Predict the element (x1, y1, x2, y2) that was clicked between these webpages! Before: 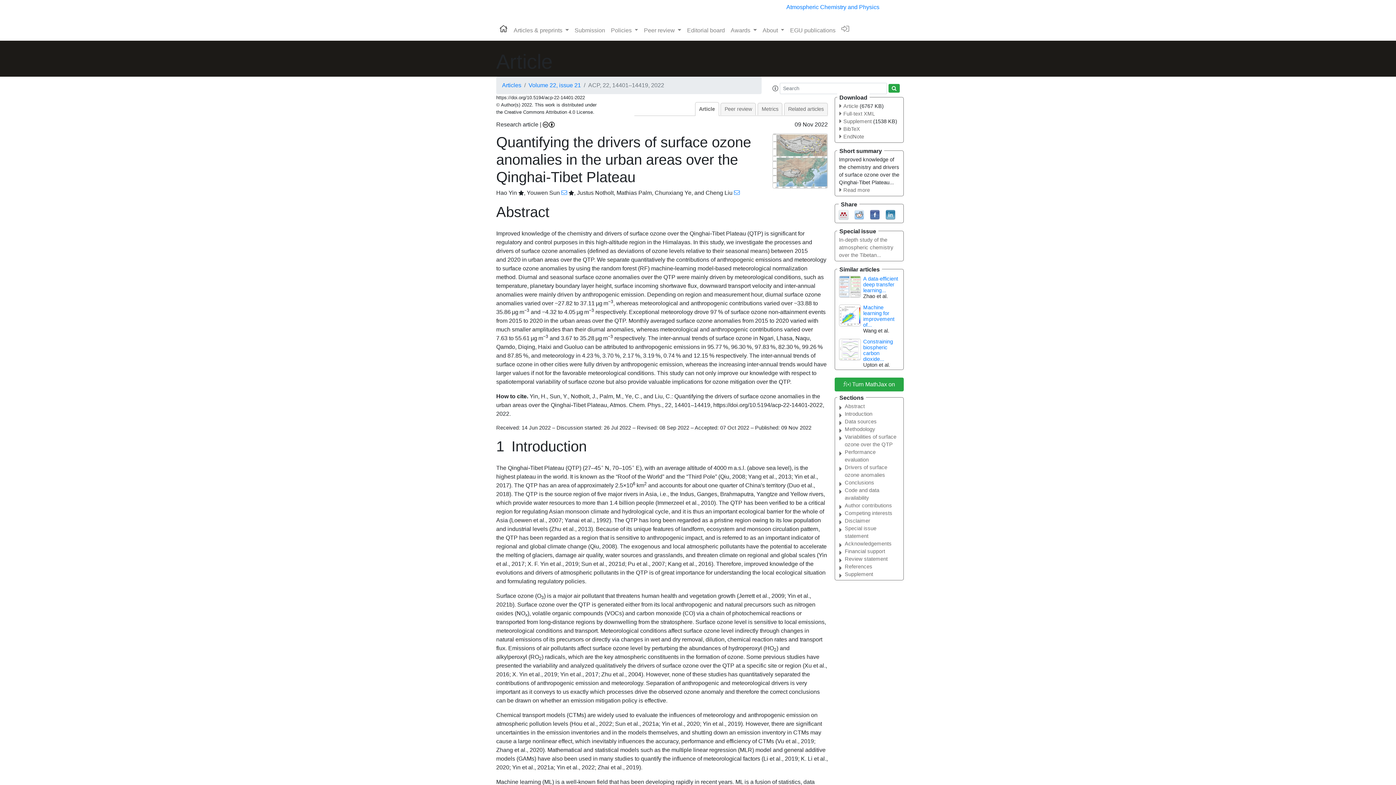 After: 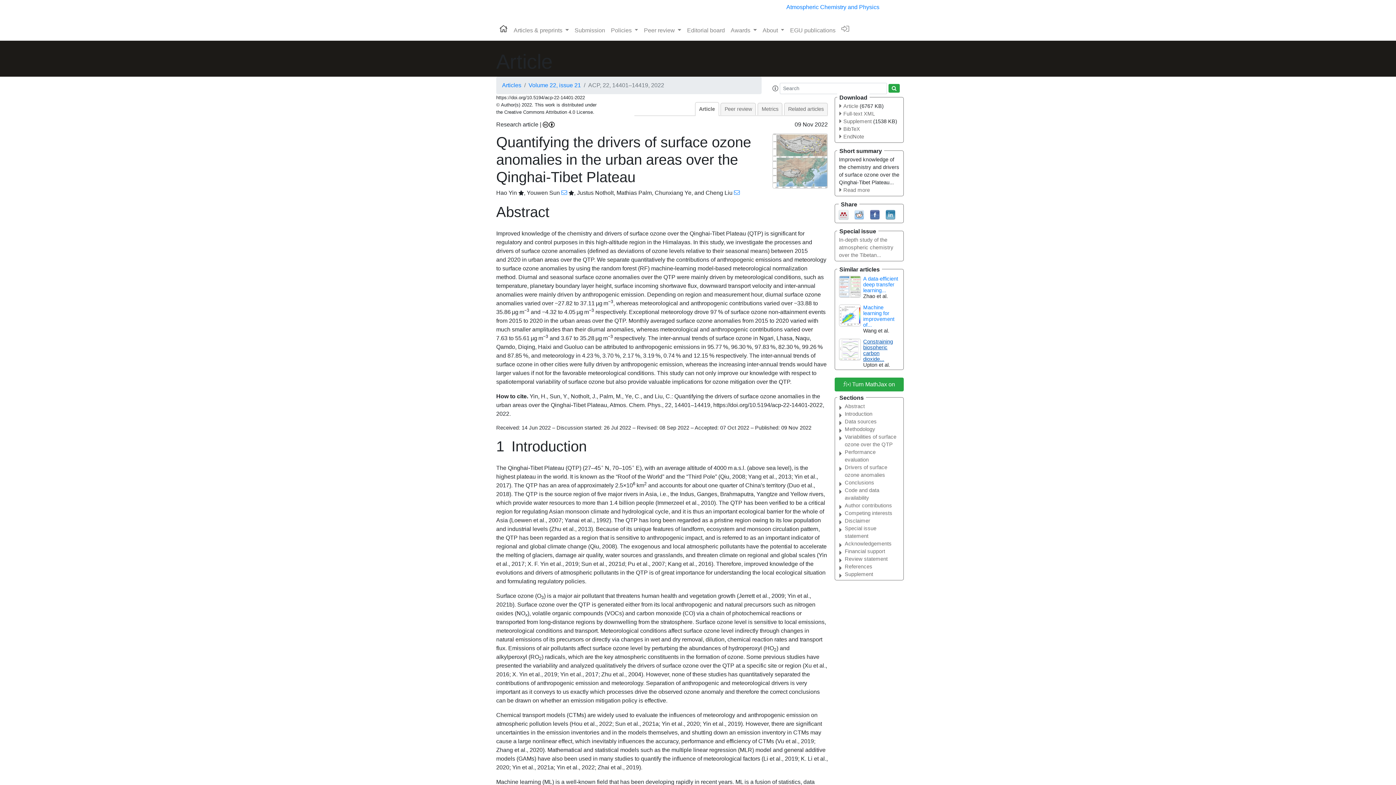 Action: bbox: (863, 339, 893, 362) label: Constraining biospheric carbon dioxide...